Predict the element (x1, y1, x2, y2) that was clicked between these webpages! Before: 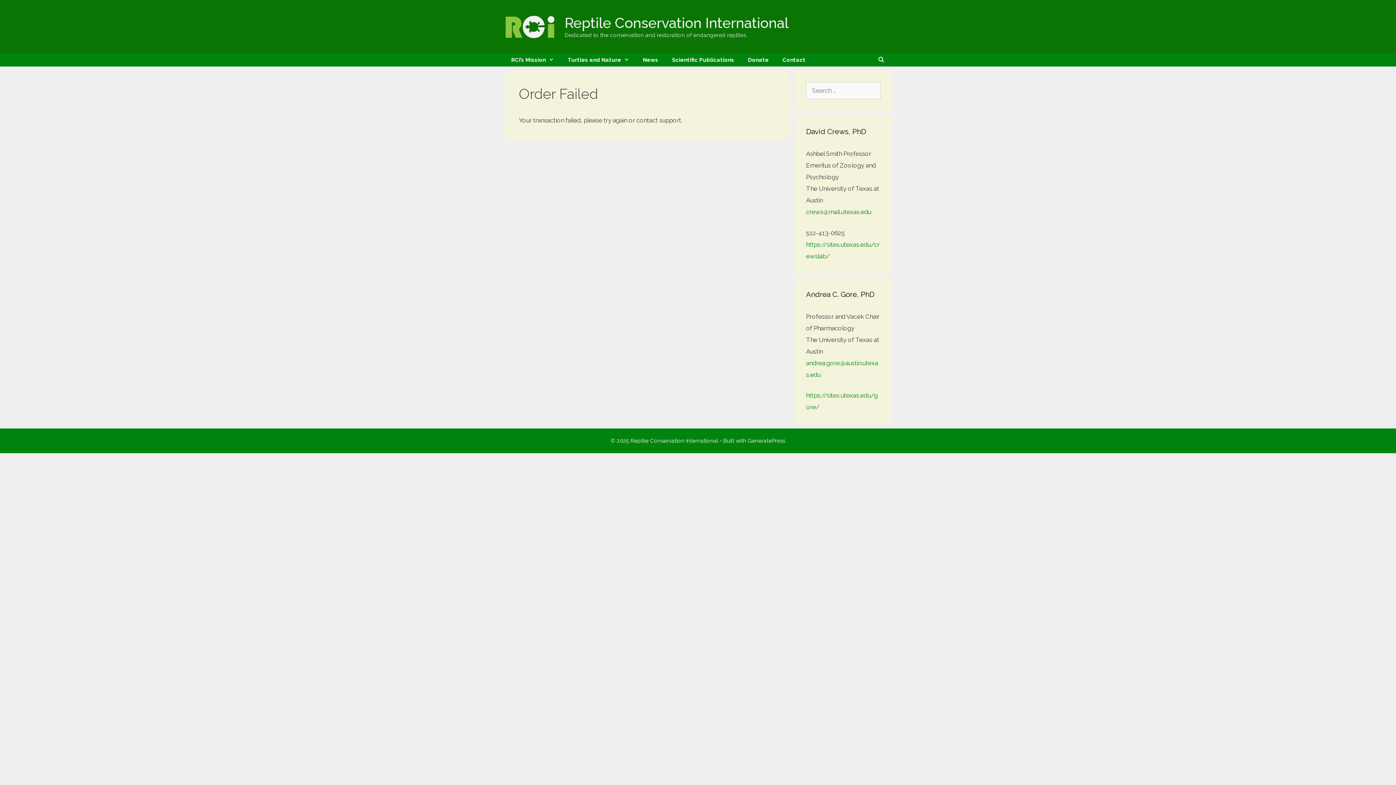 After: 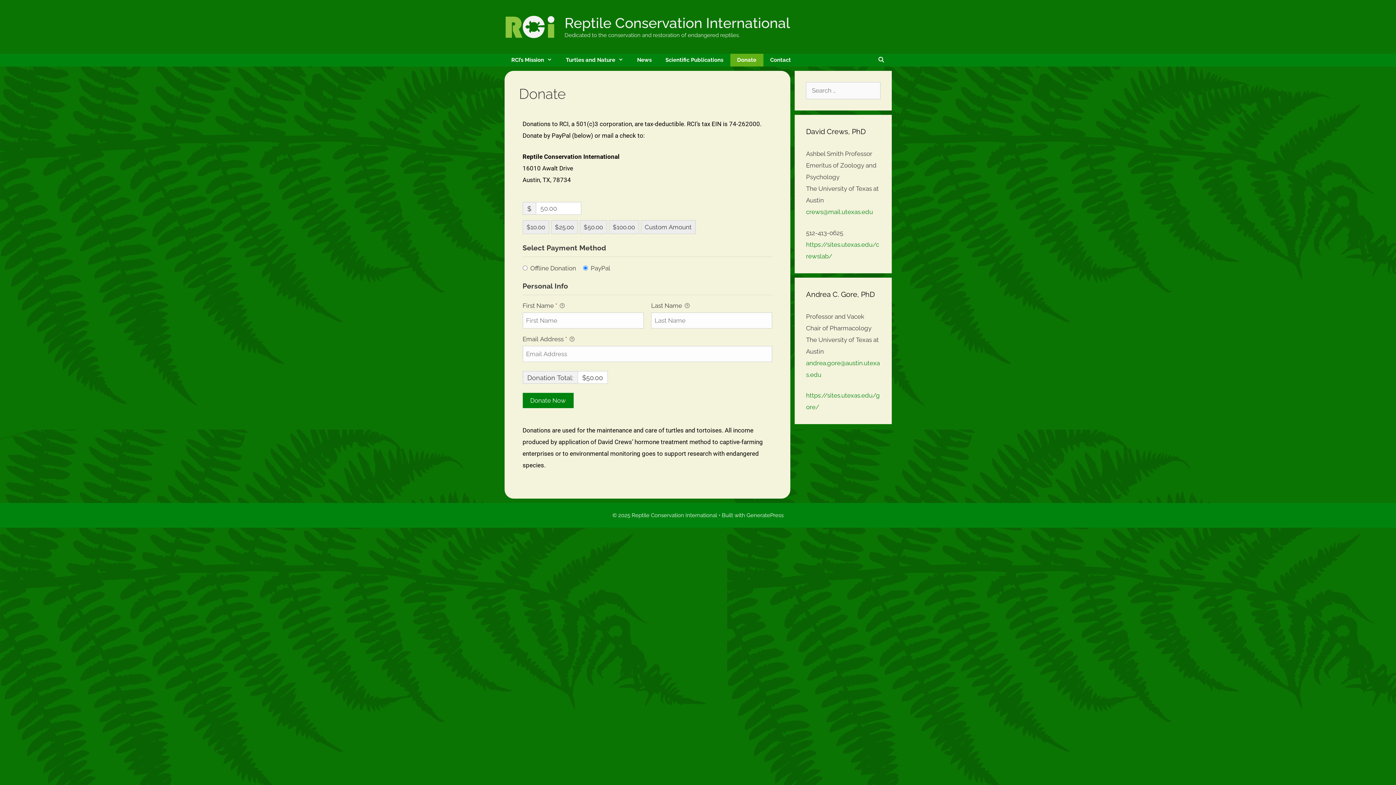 Action: label: Donate bbox: (741, 53, 775, 66)